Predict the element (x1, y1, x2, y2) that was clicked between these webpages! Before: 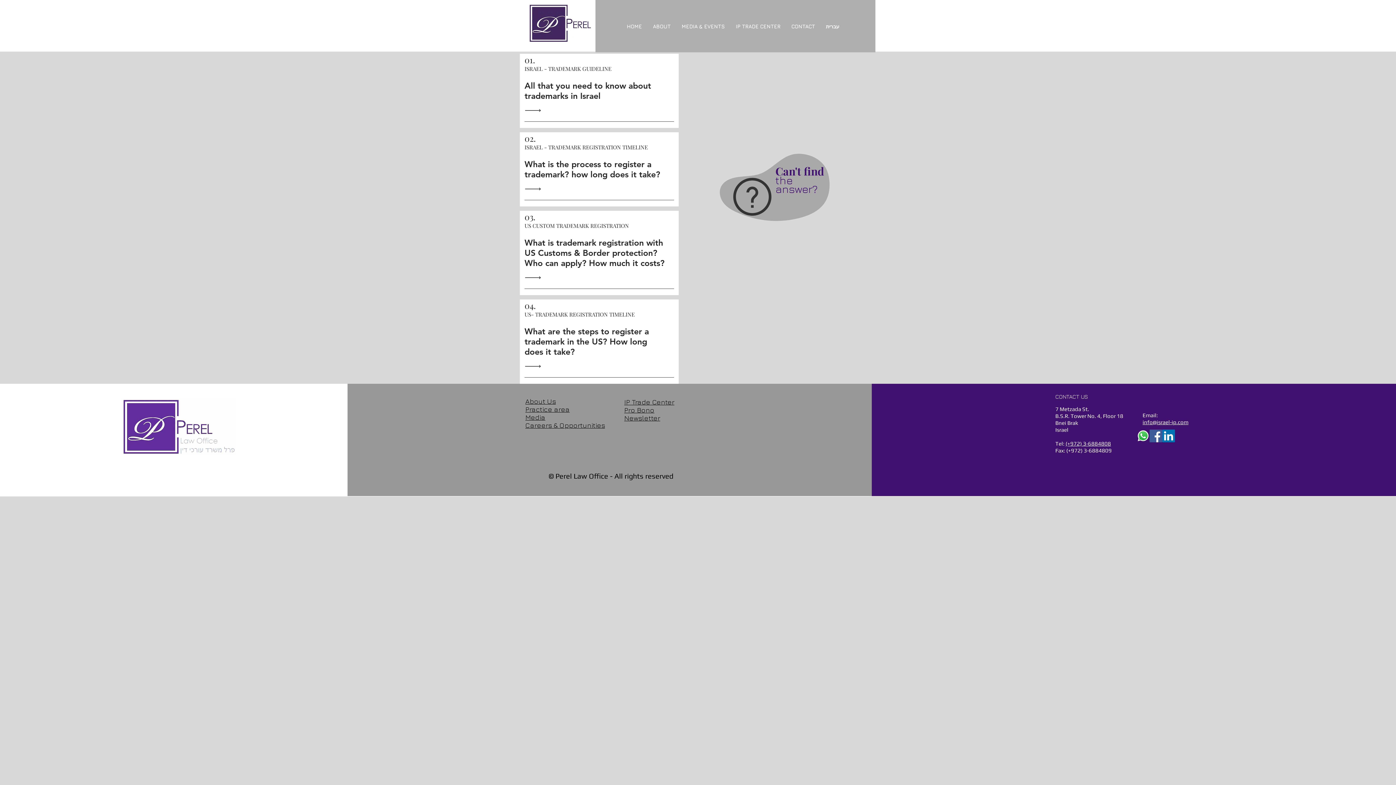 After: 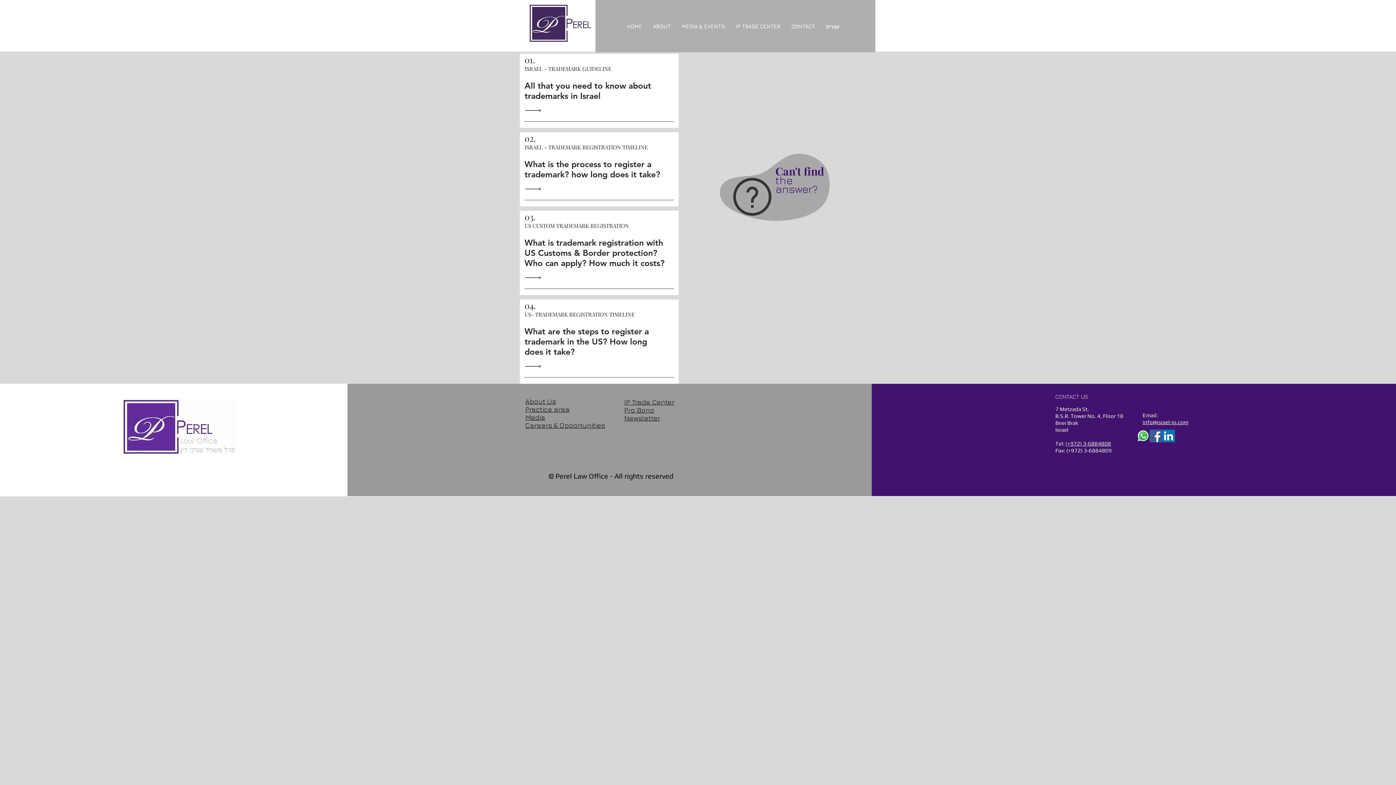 Action: label: ABOUT bbox: (647, 23, 676, 29)